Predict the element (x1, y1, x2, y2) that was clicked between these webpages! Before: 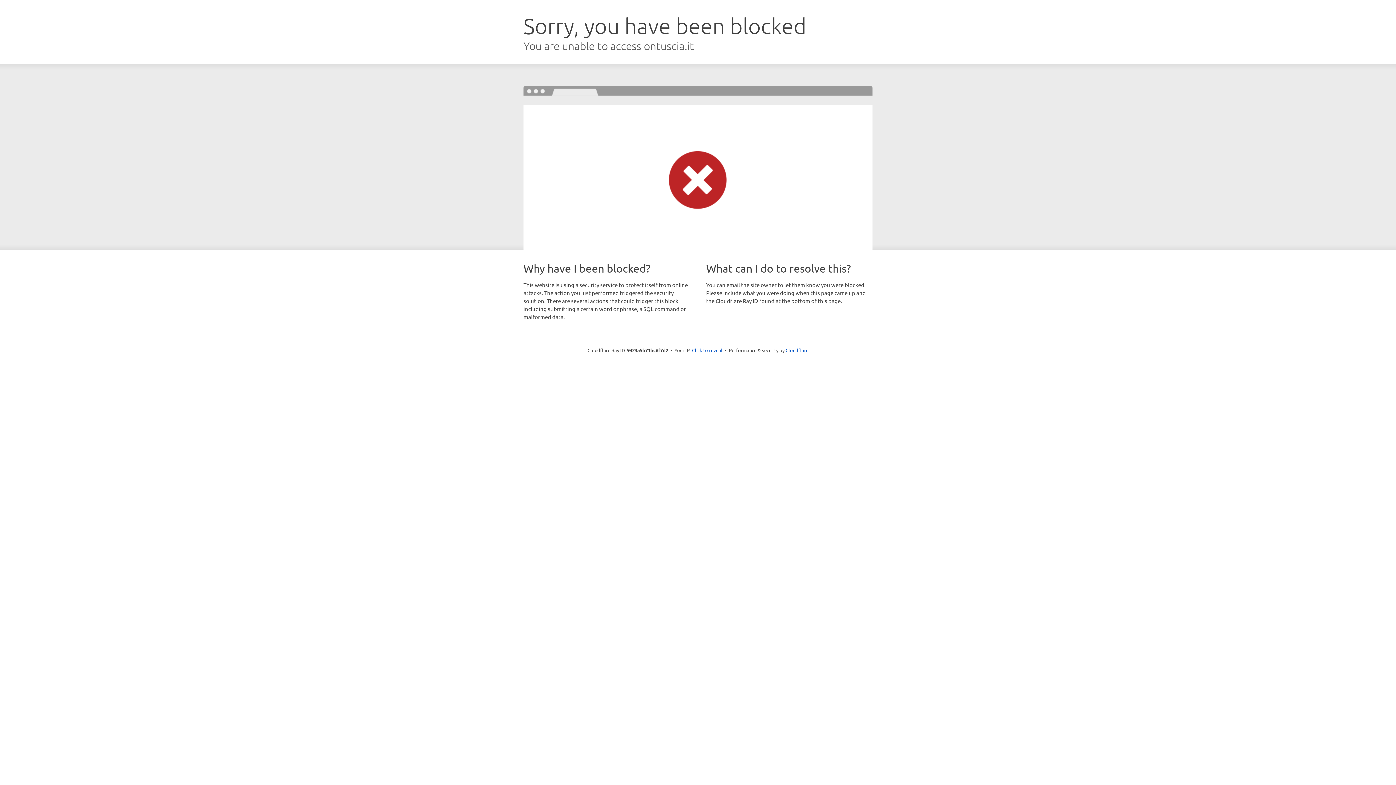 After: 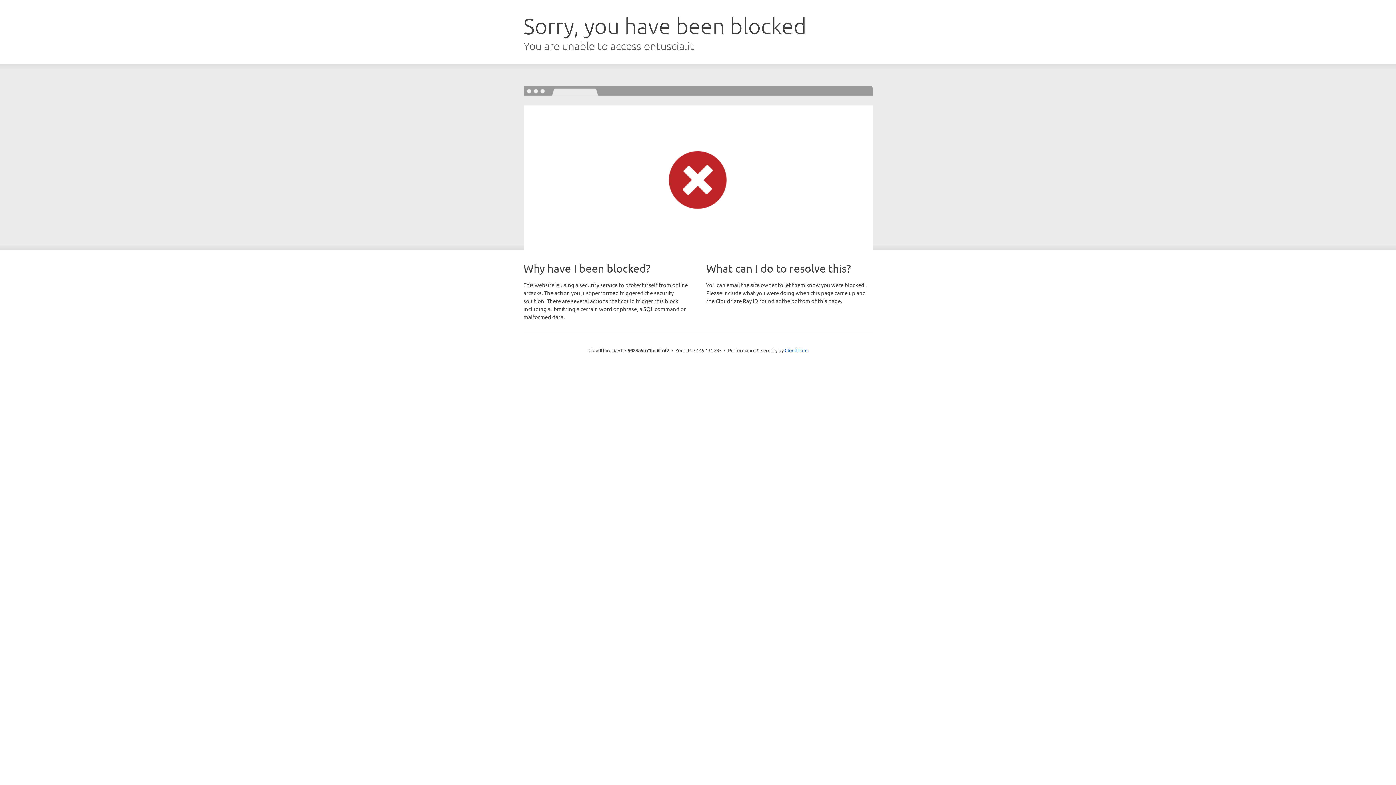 Action: label: Click to reveal bbox: (692, 346, 722, 353)